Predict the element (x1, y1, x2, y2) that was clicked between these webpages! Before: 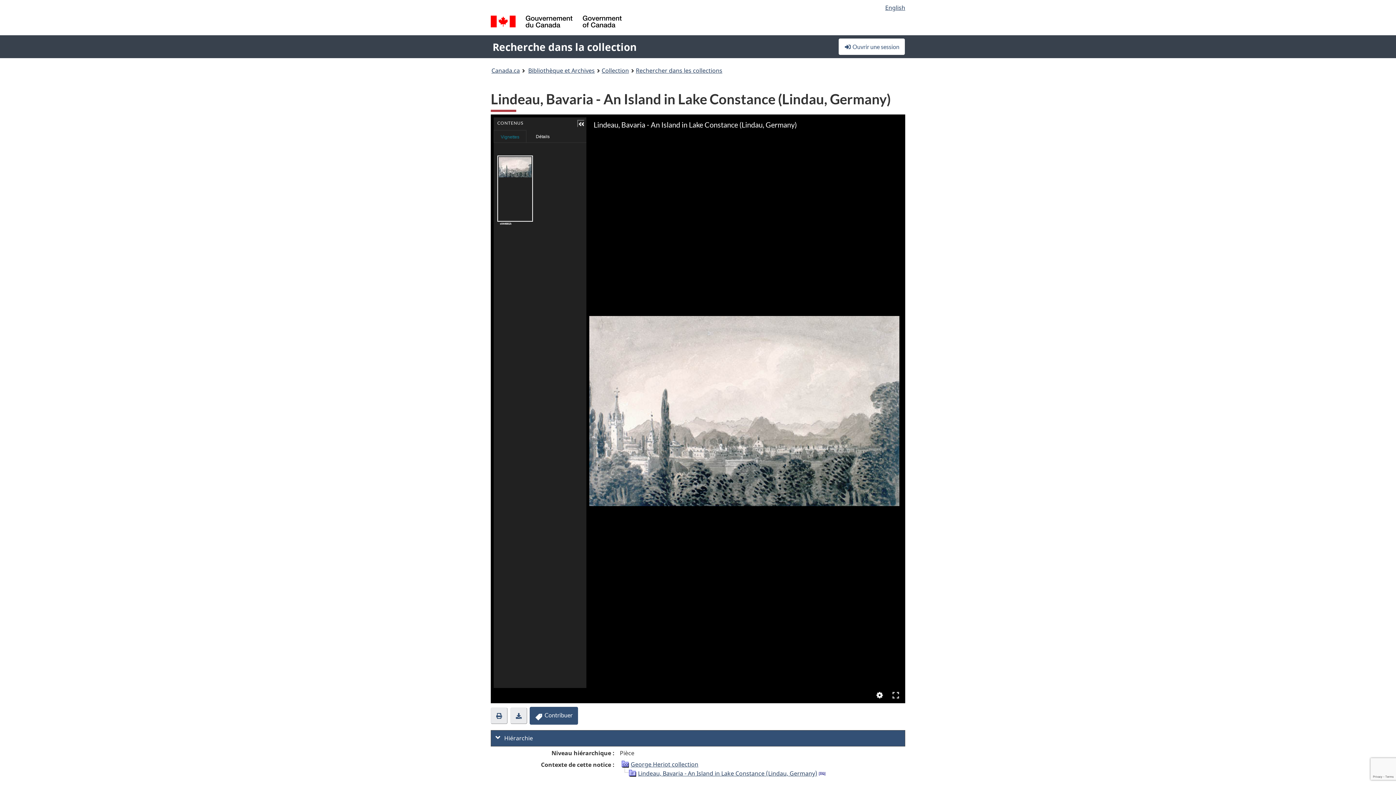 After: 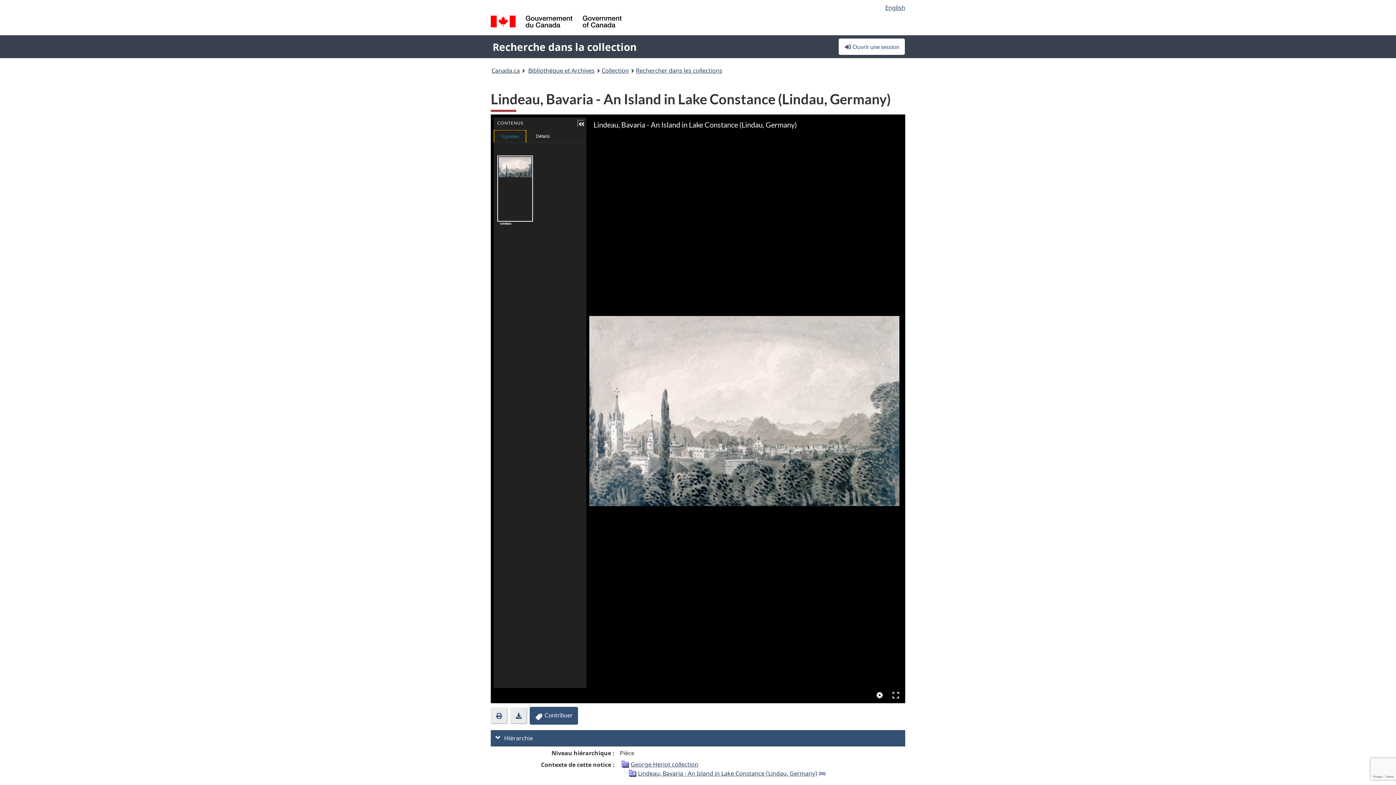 Action: label: Vignettes bbox: (493, 130, 526, 144)